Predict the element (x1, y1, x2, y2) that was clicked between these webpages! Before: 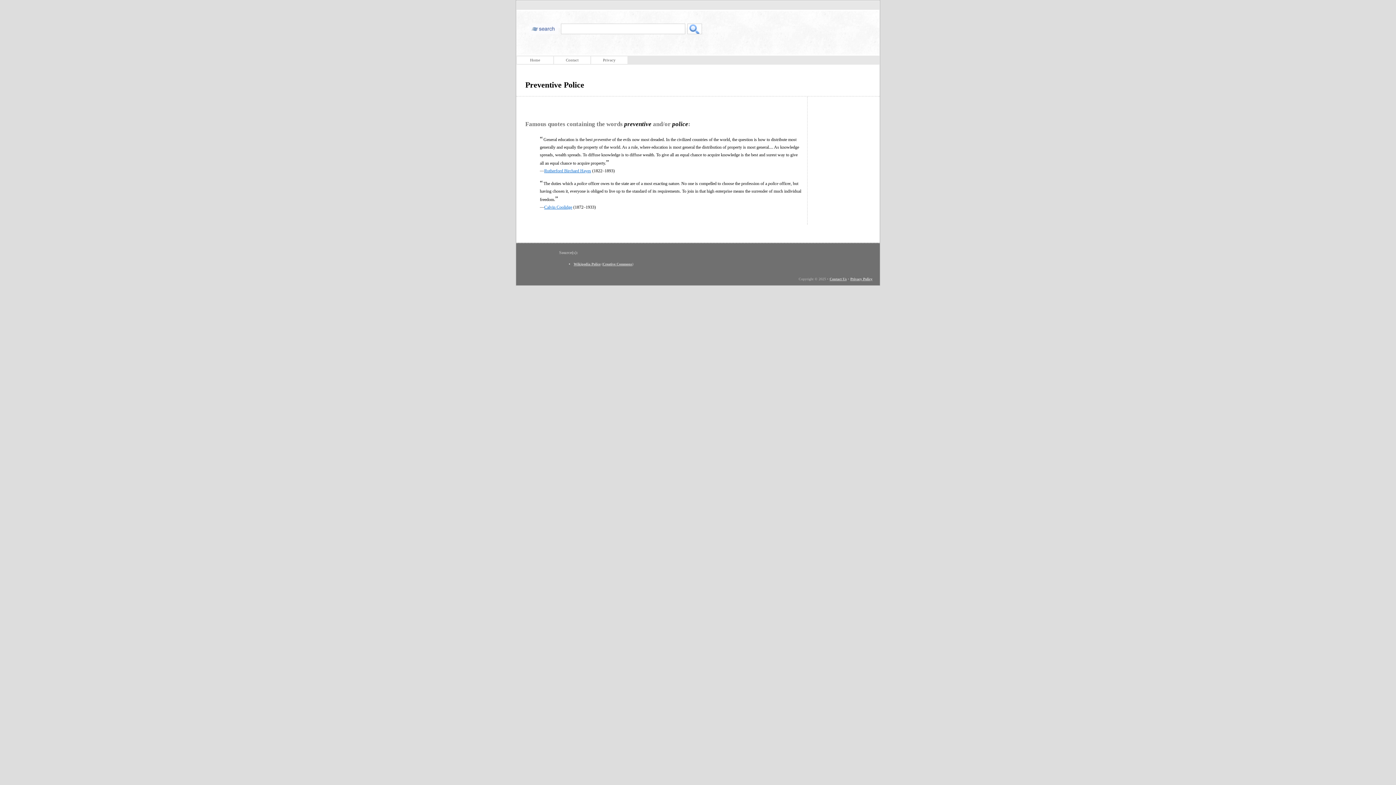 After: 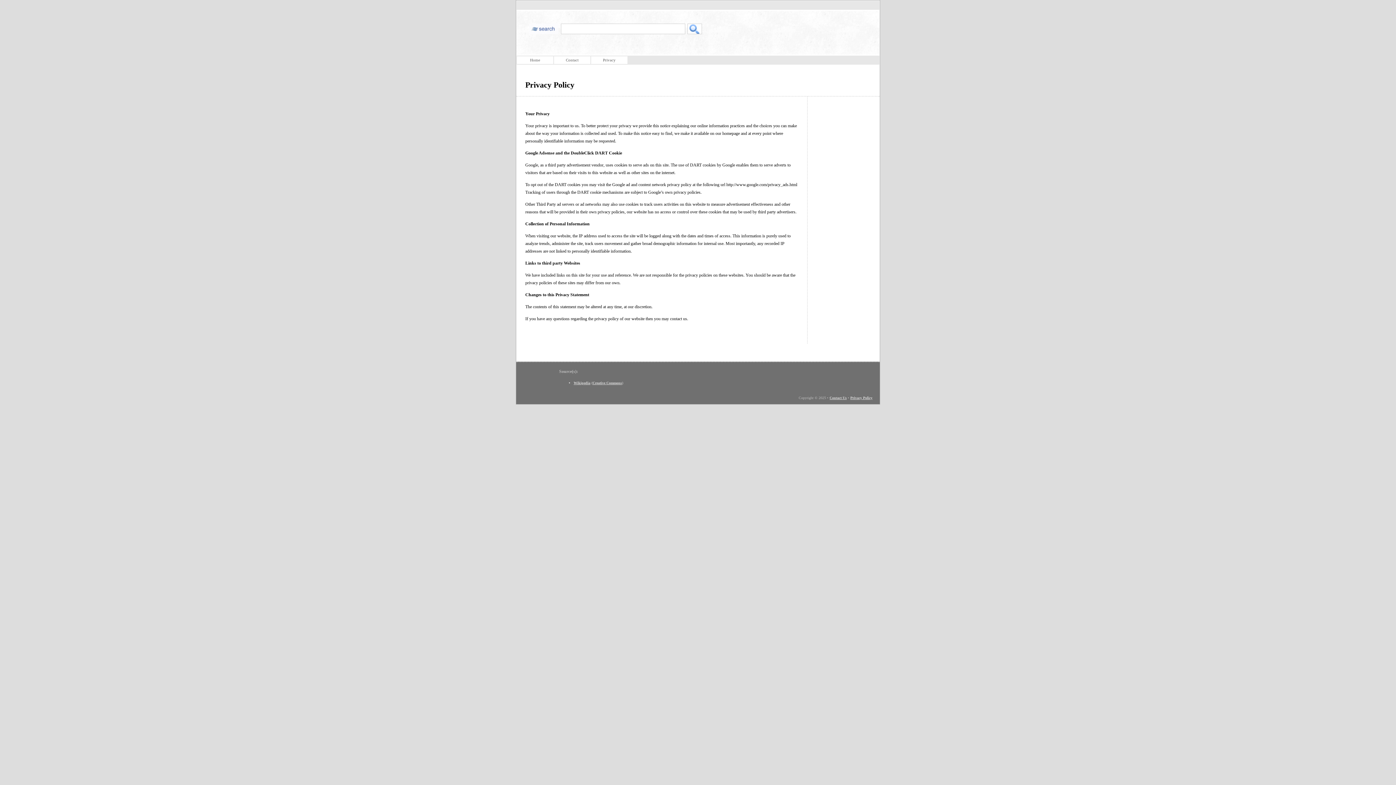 Action: bbox: (850, 276, 872, 280) label: Privacy Policy